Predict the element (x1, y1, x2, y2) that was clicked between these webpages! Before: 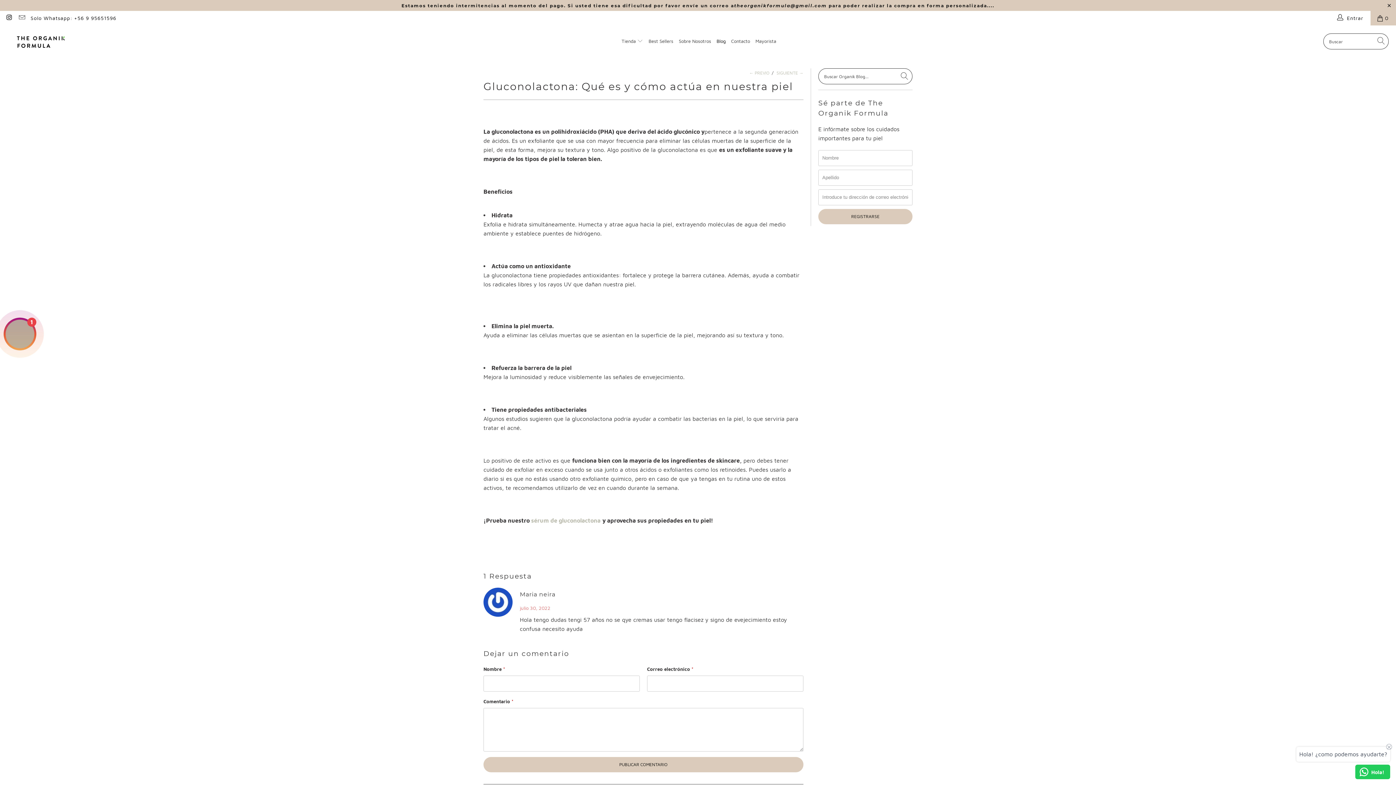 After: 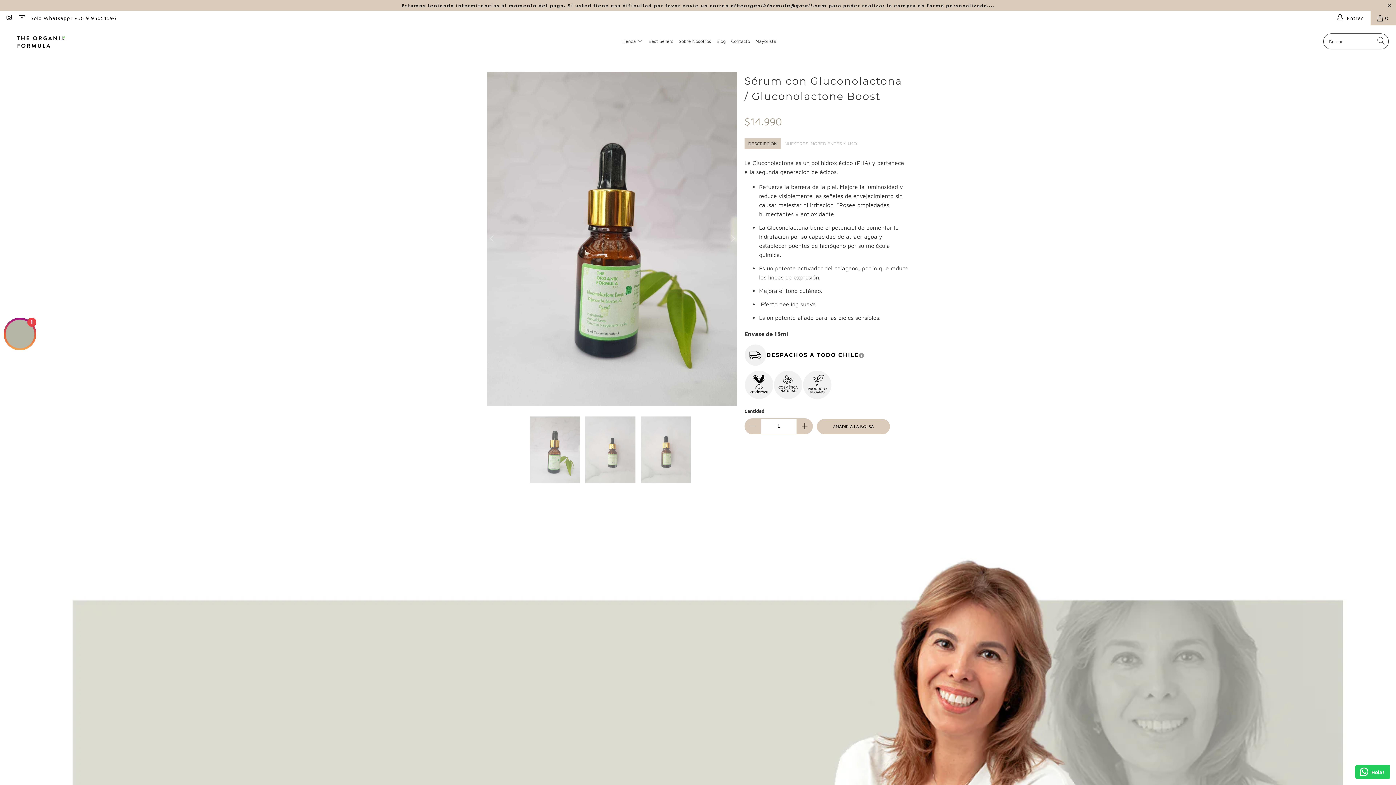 Action: bbox: (531, 517, 600, 524) label: sérum de gluconolactona